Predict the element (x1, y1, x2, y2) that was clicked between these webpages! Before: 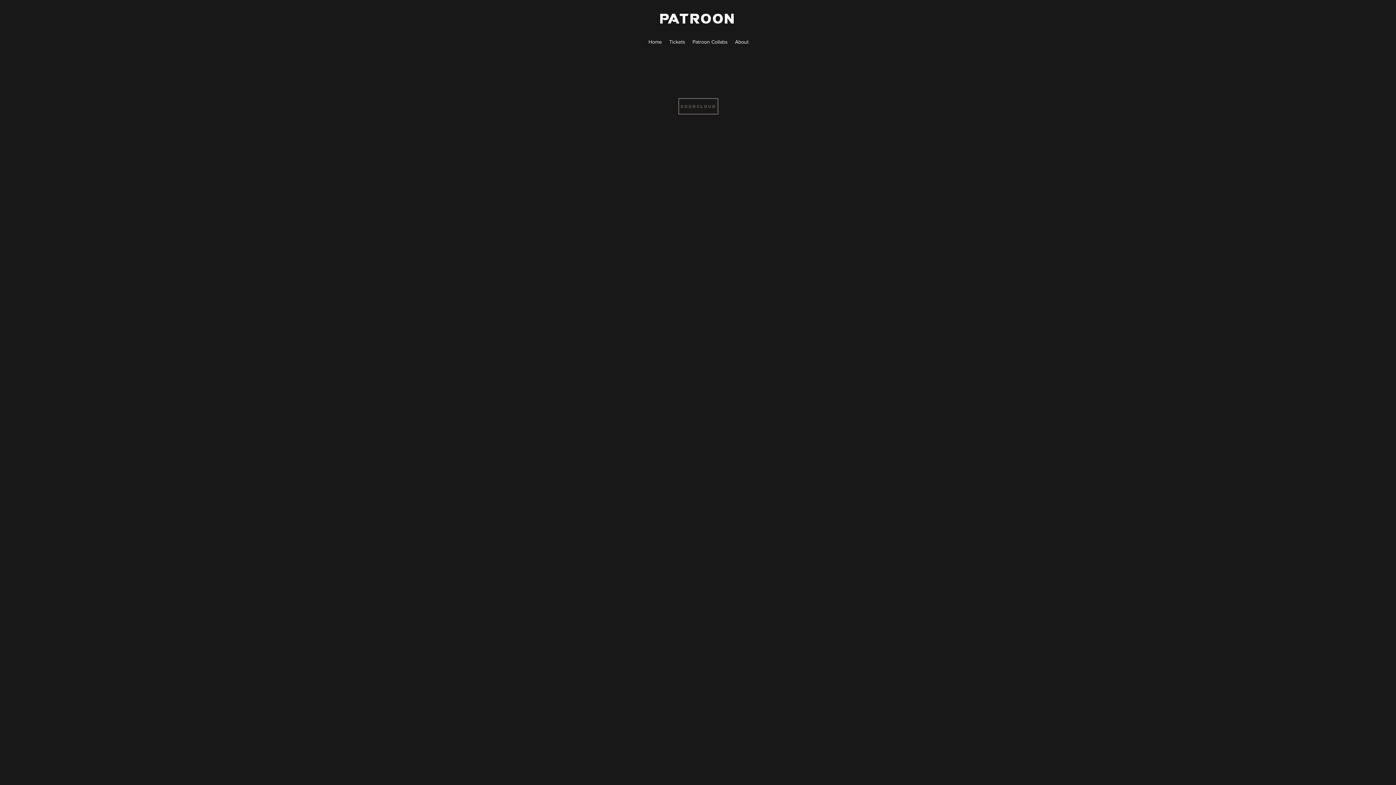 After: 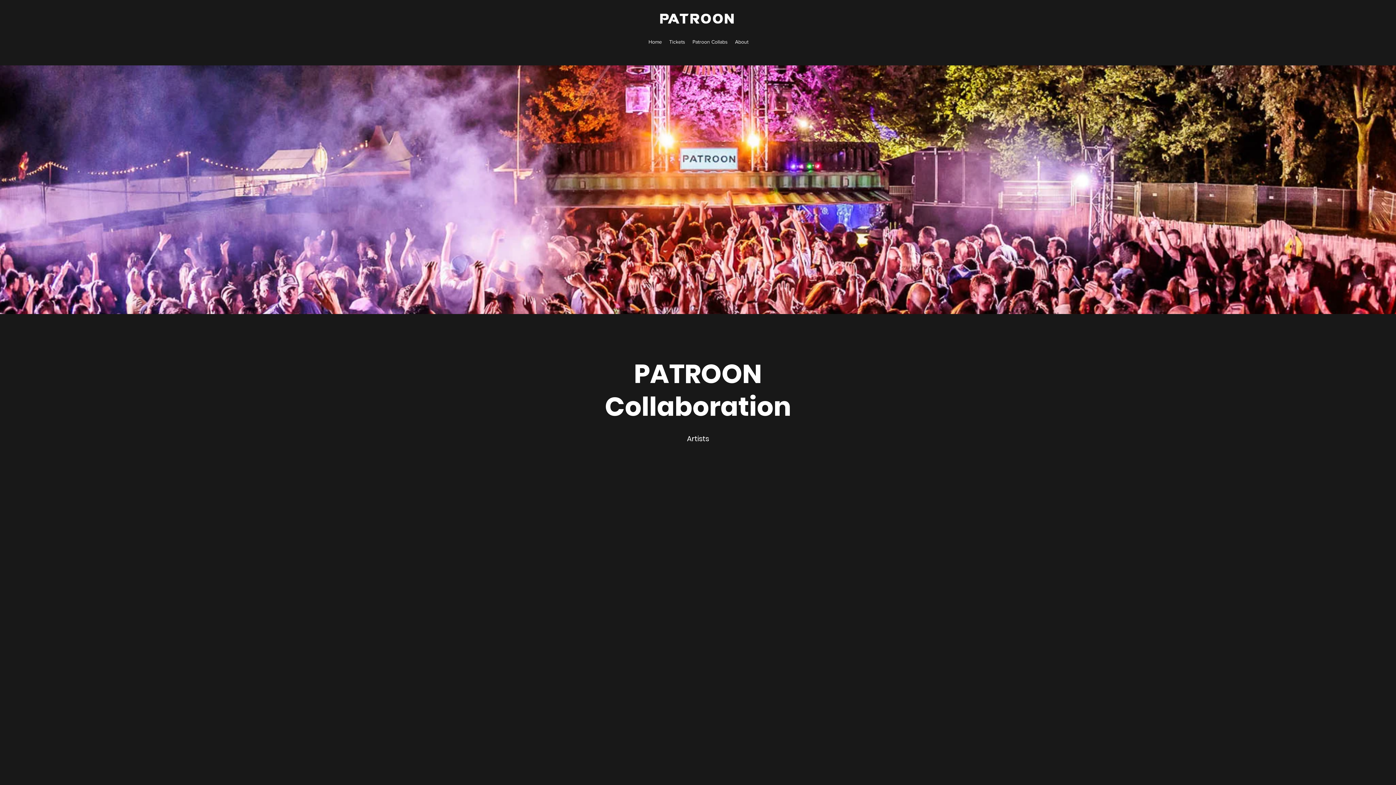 Action: label: Patroon Collabs bbox: (689, 36, 731, 47)